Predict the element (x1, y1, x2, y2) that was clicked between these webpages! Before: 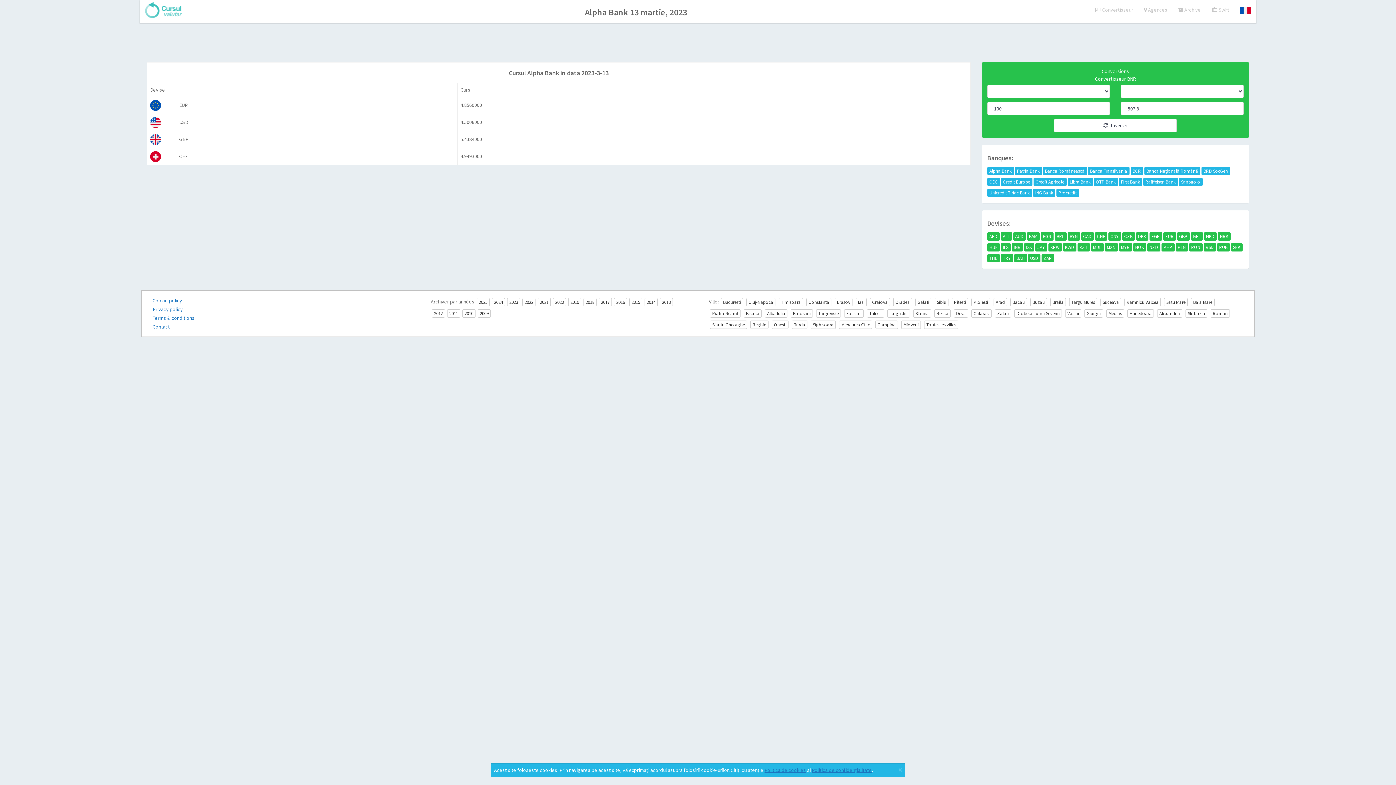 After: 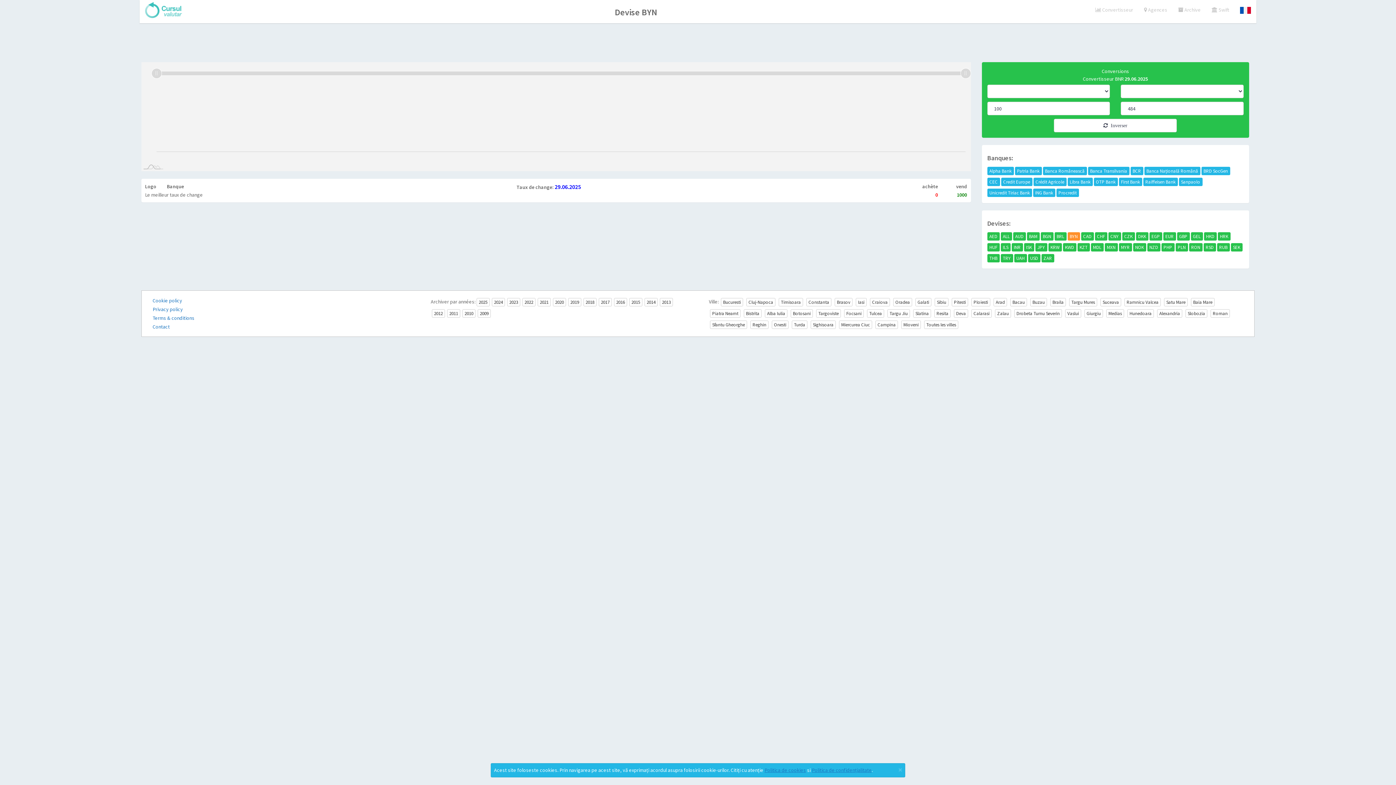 Action: label: BYN bbox: (1067, 232, 1080, 240)